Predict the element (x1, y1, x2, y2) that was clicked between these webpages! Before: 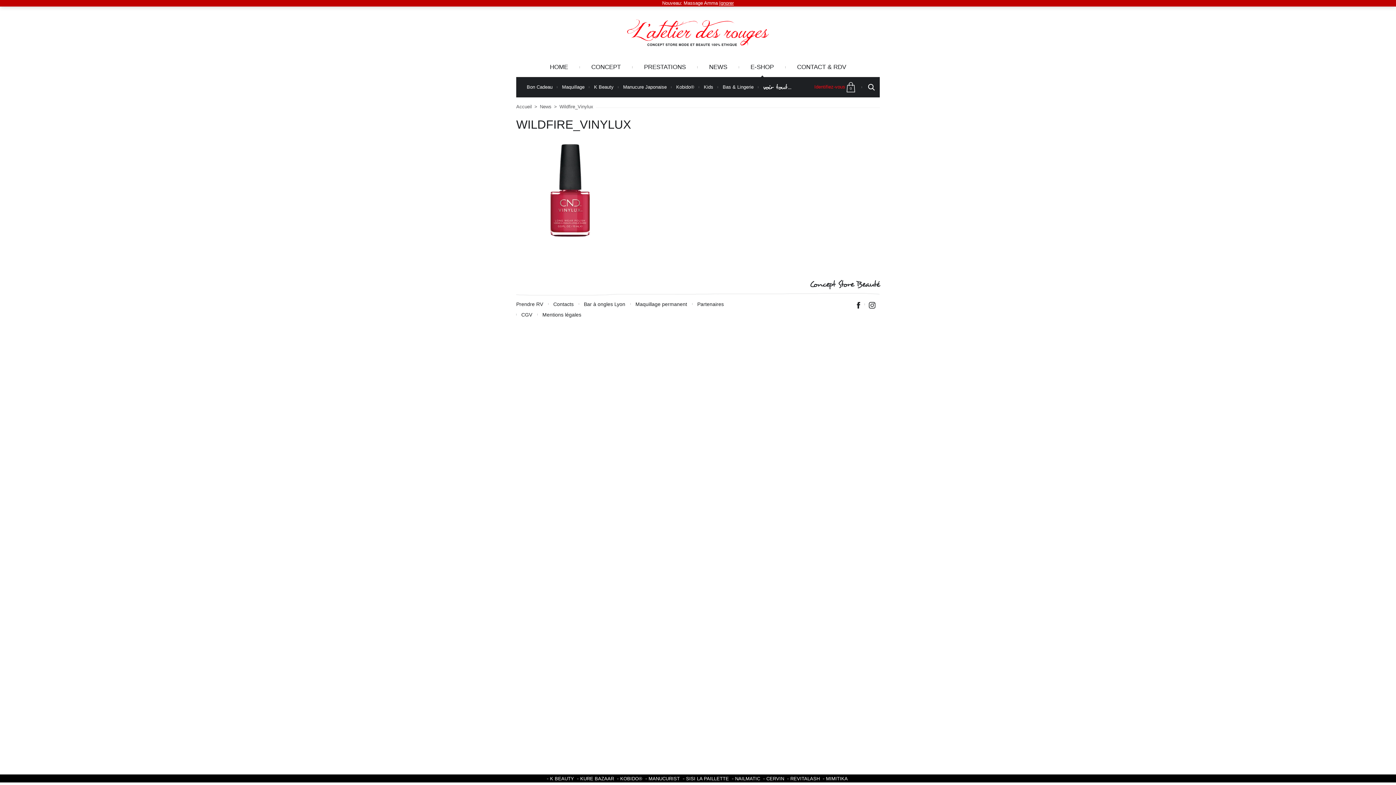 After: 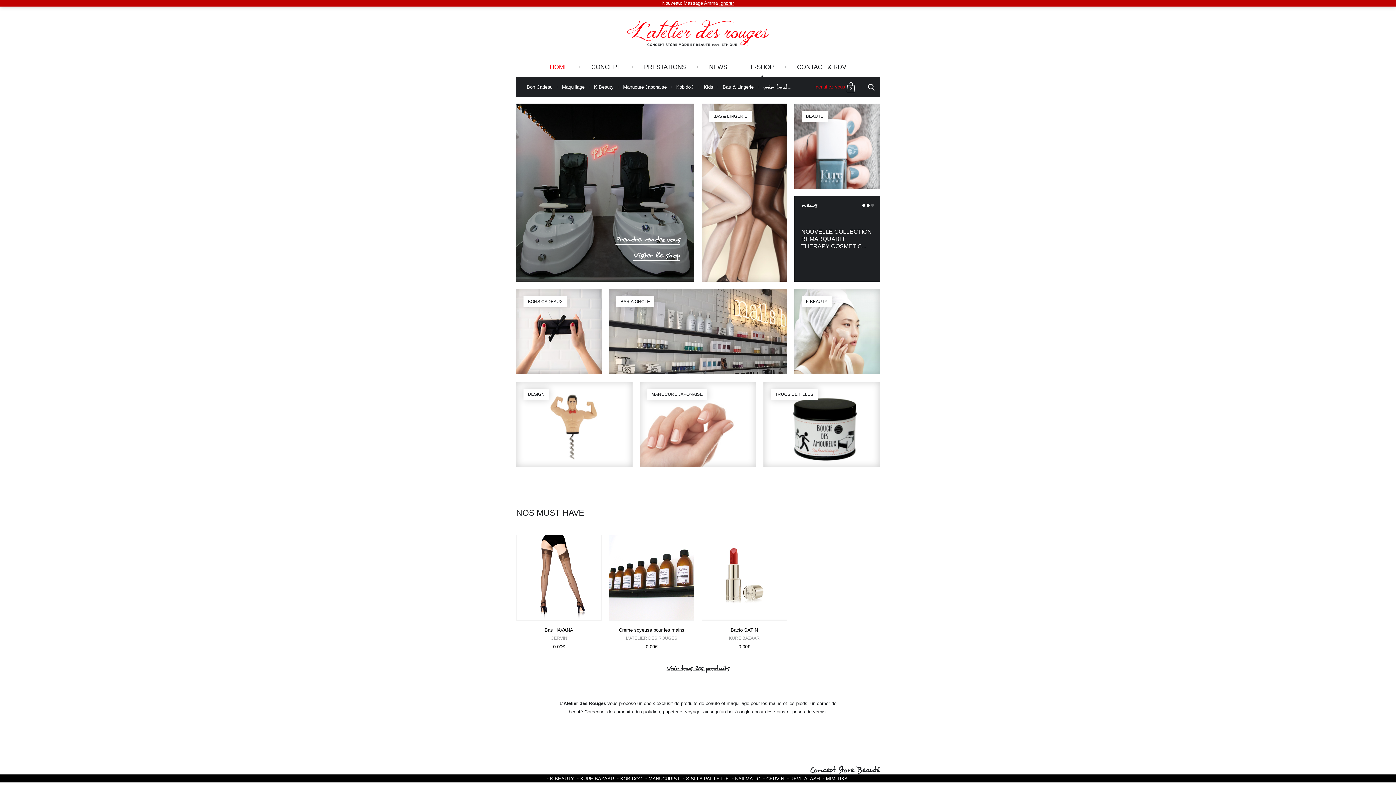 Action: bbox: (627, 19, 769, 46)